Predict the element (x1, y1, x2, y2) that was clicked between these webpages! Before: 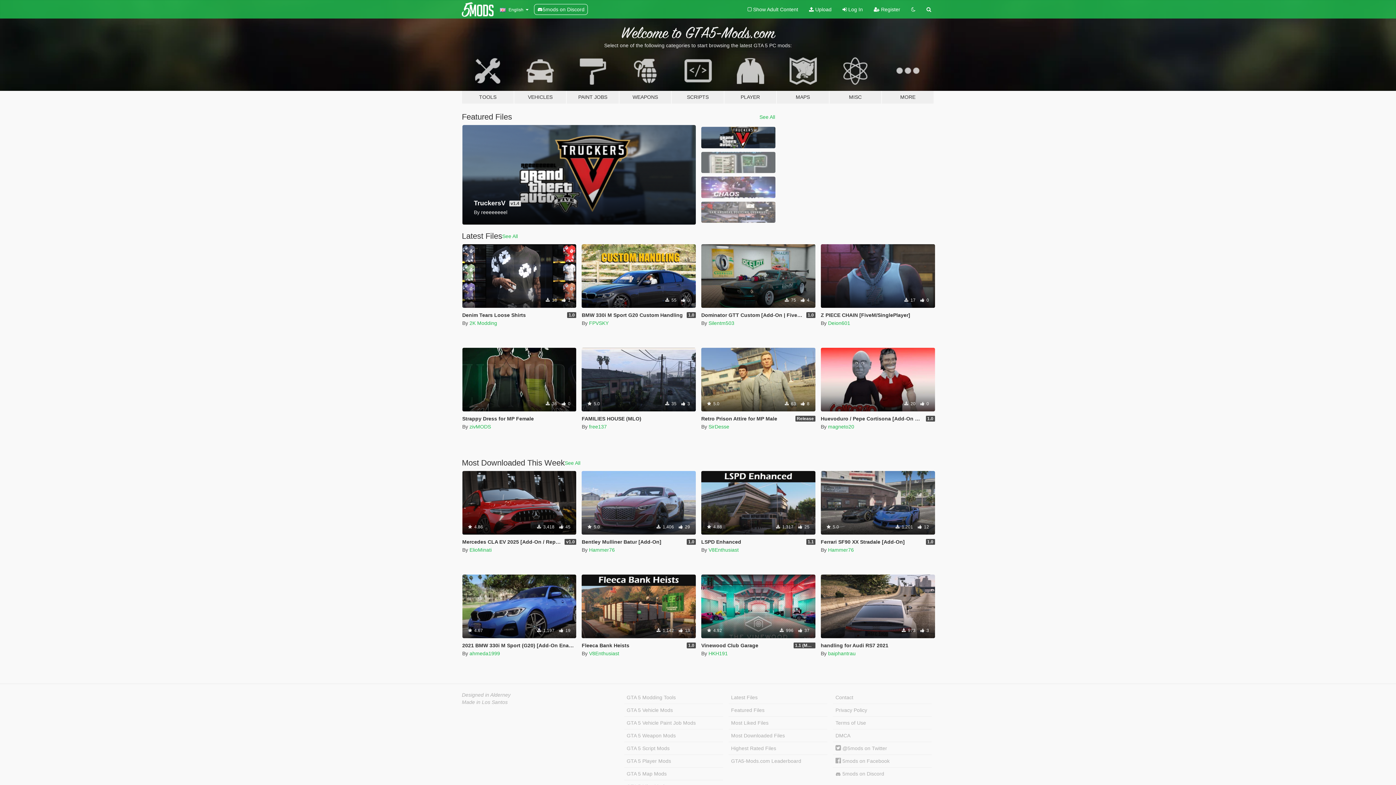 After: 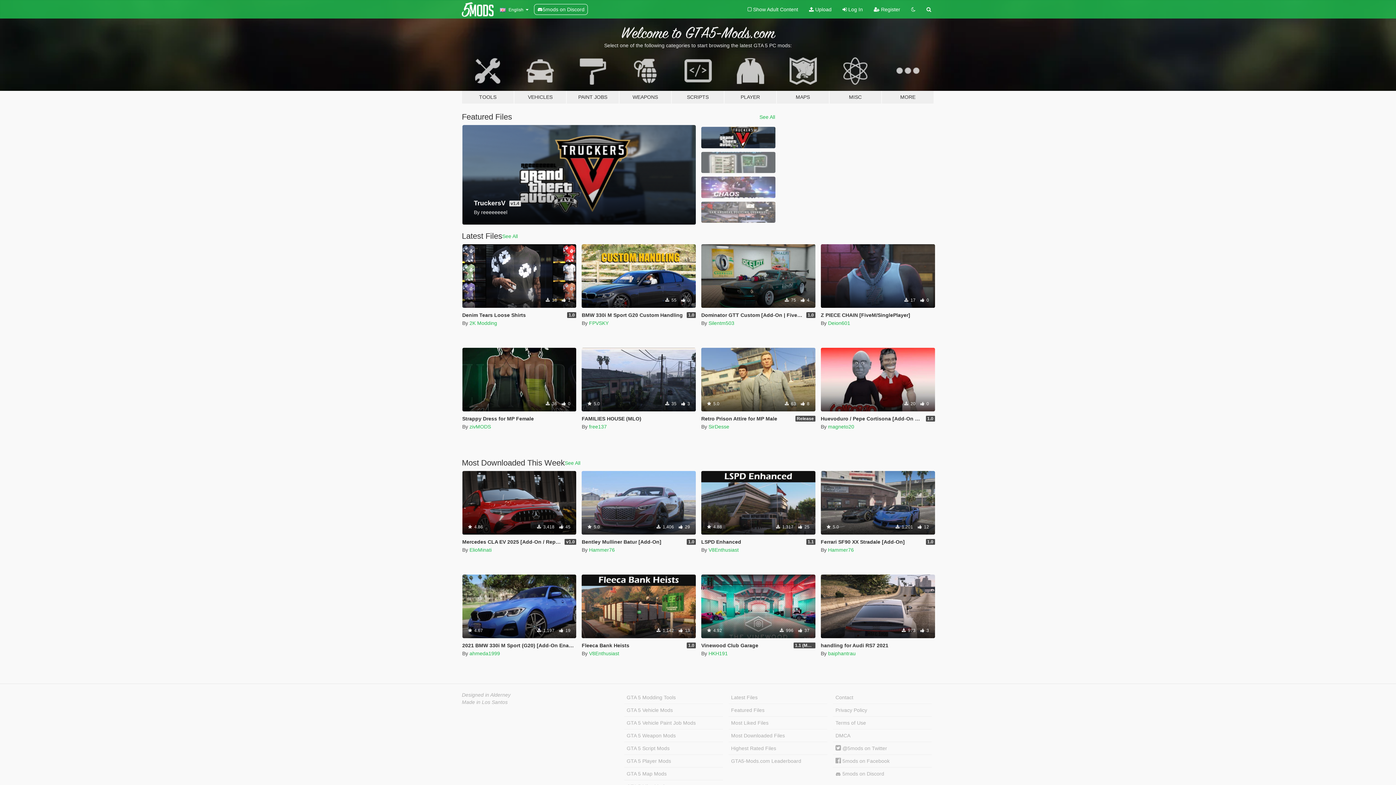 Action: bbox: (701, 126, 775, 148)